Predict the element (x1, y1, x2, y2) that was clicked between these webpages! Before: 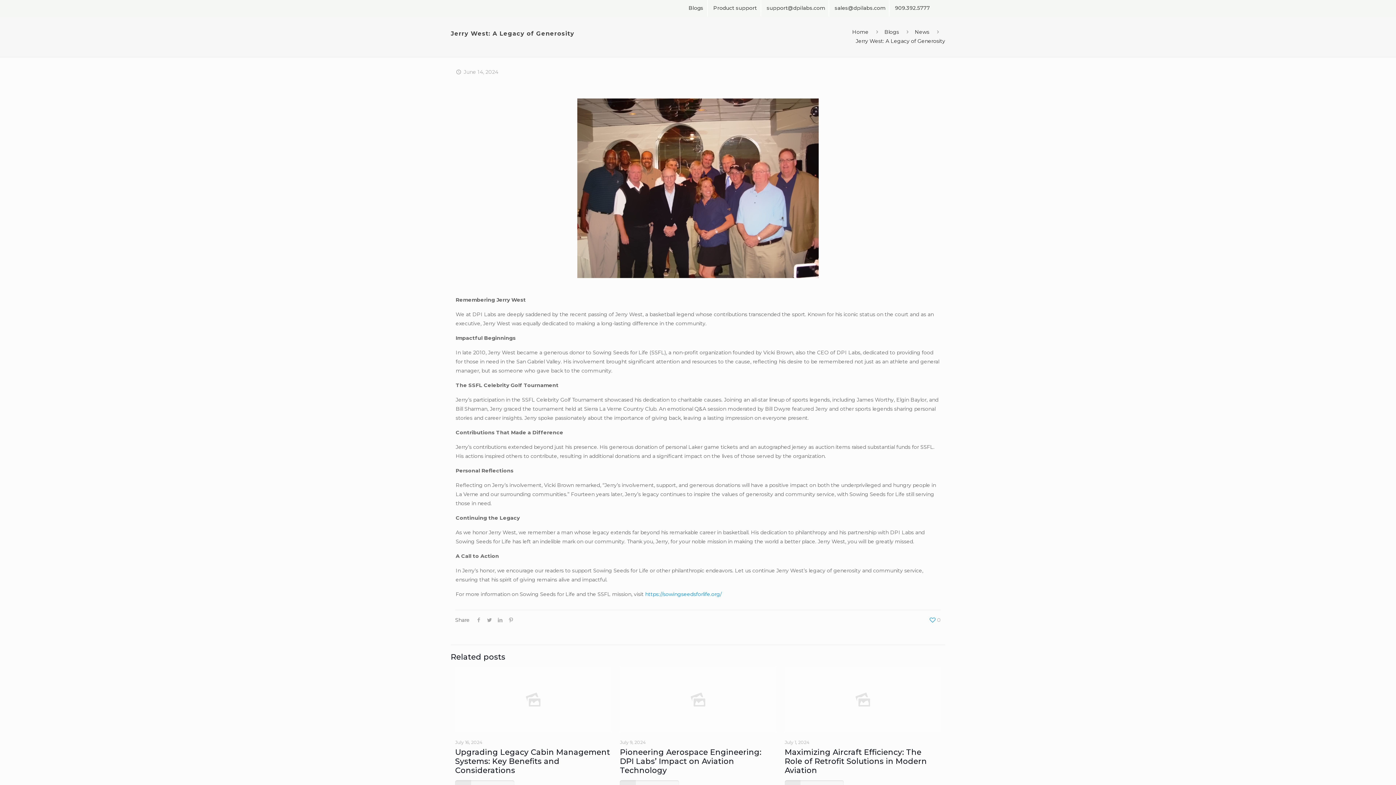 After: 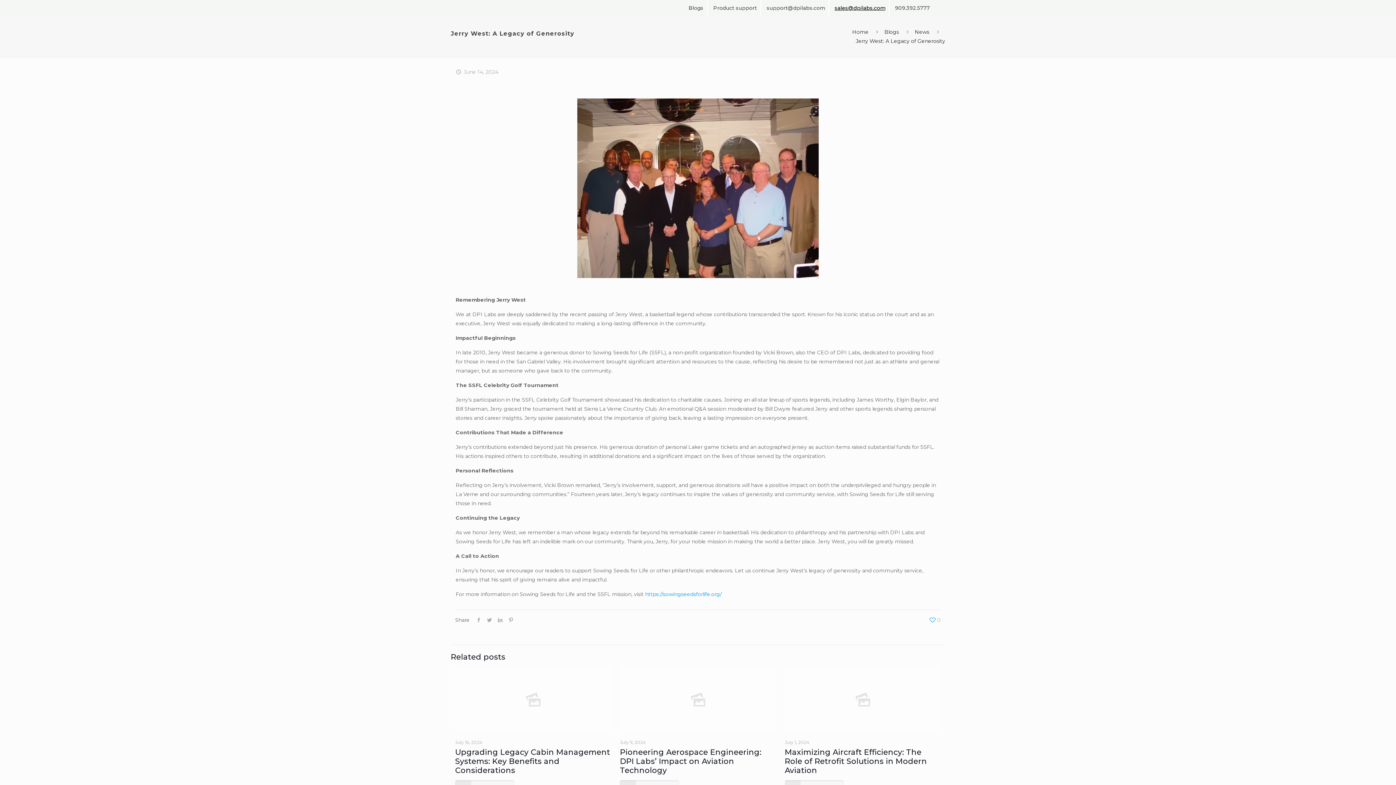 Action: bbox: (831, 0, 889, 16) label: sales@dpilabs.com